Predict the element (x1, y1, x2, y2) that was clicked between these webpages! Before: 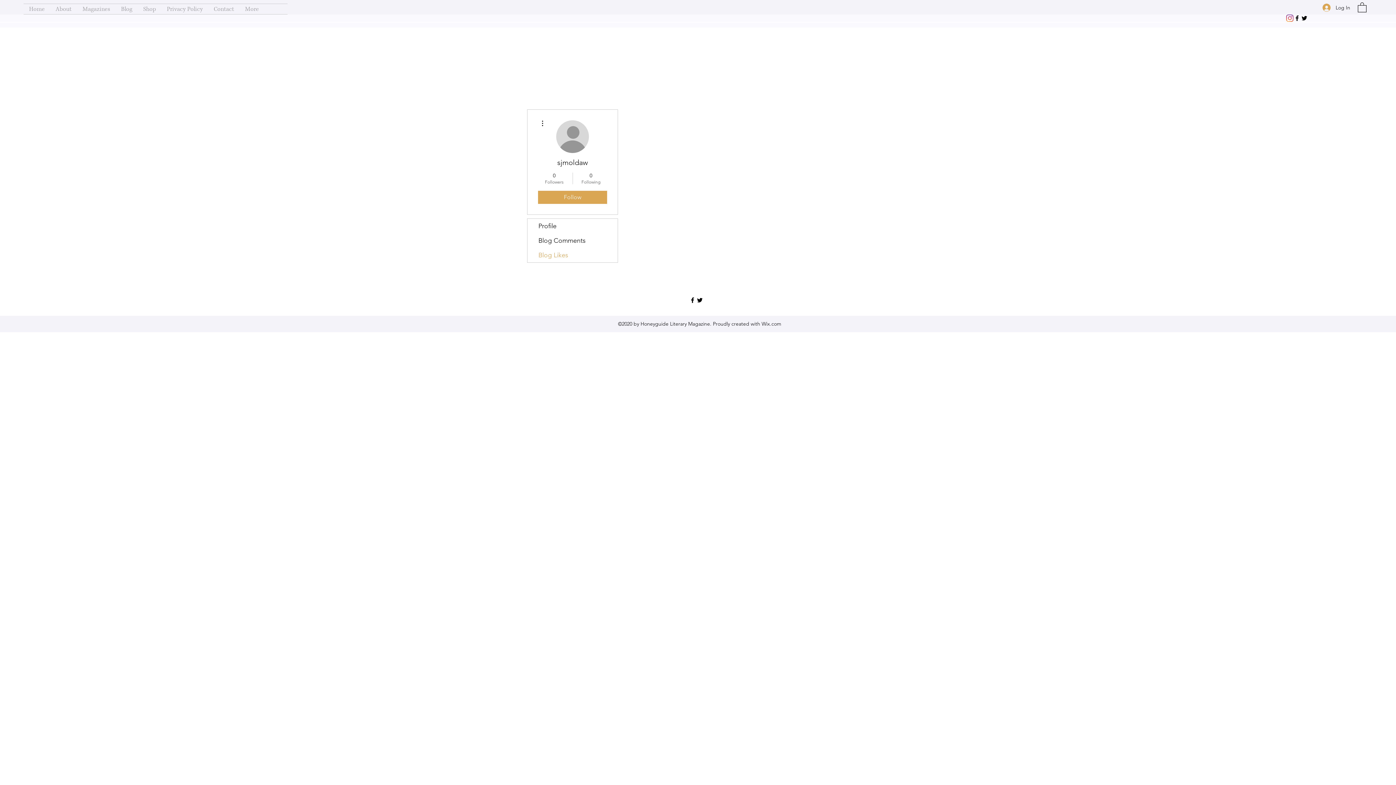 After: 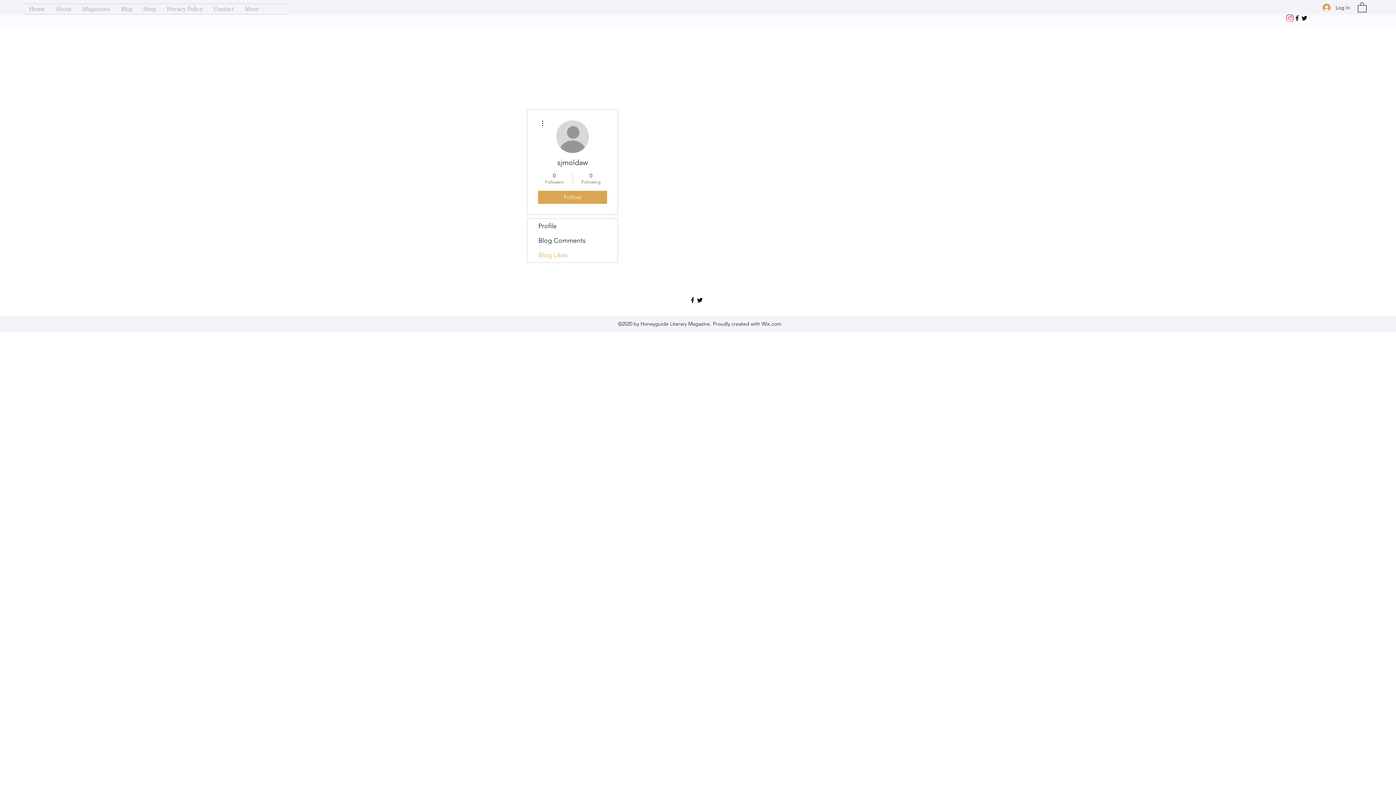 Action: label: Facebook bbox: (689, 296, 696, 303)